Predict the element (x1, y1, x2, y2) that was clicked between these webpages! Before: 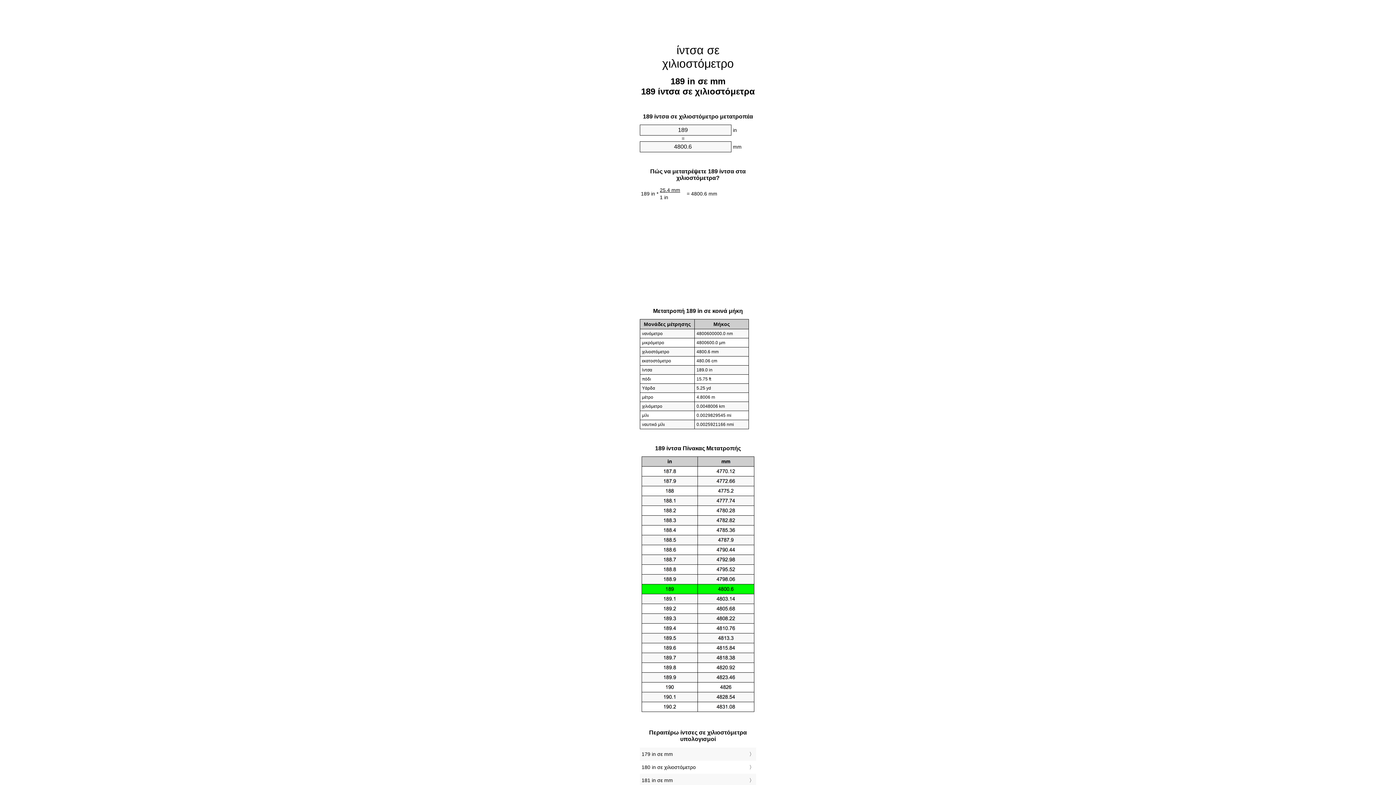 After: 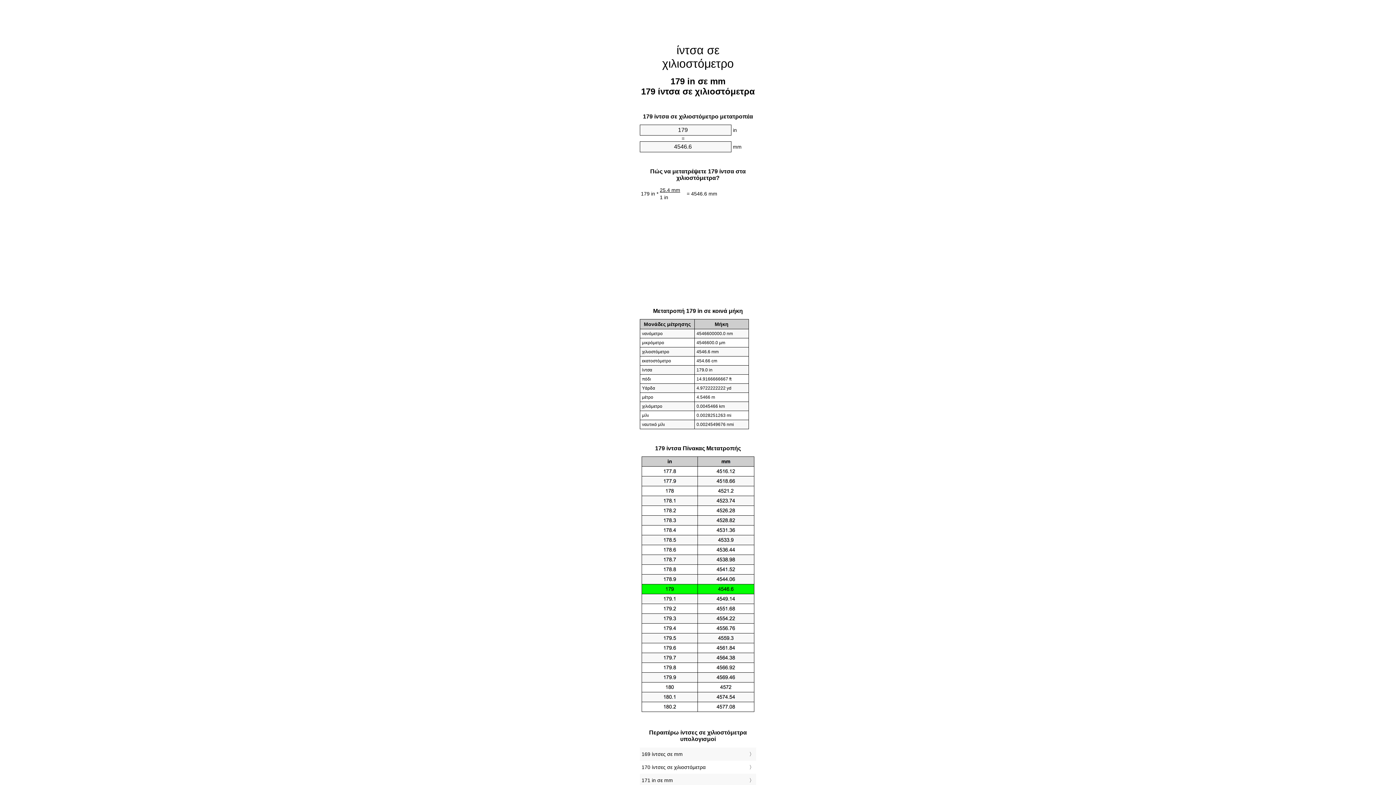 Action: label: 179 in σε mm bbox: (641, 749, 754, 759)